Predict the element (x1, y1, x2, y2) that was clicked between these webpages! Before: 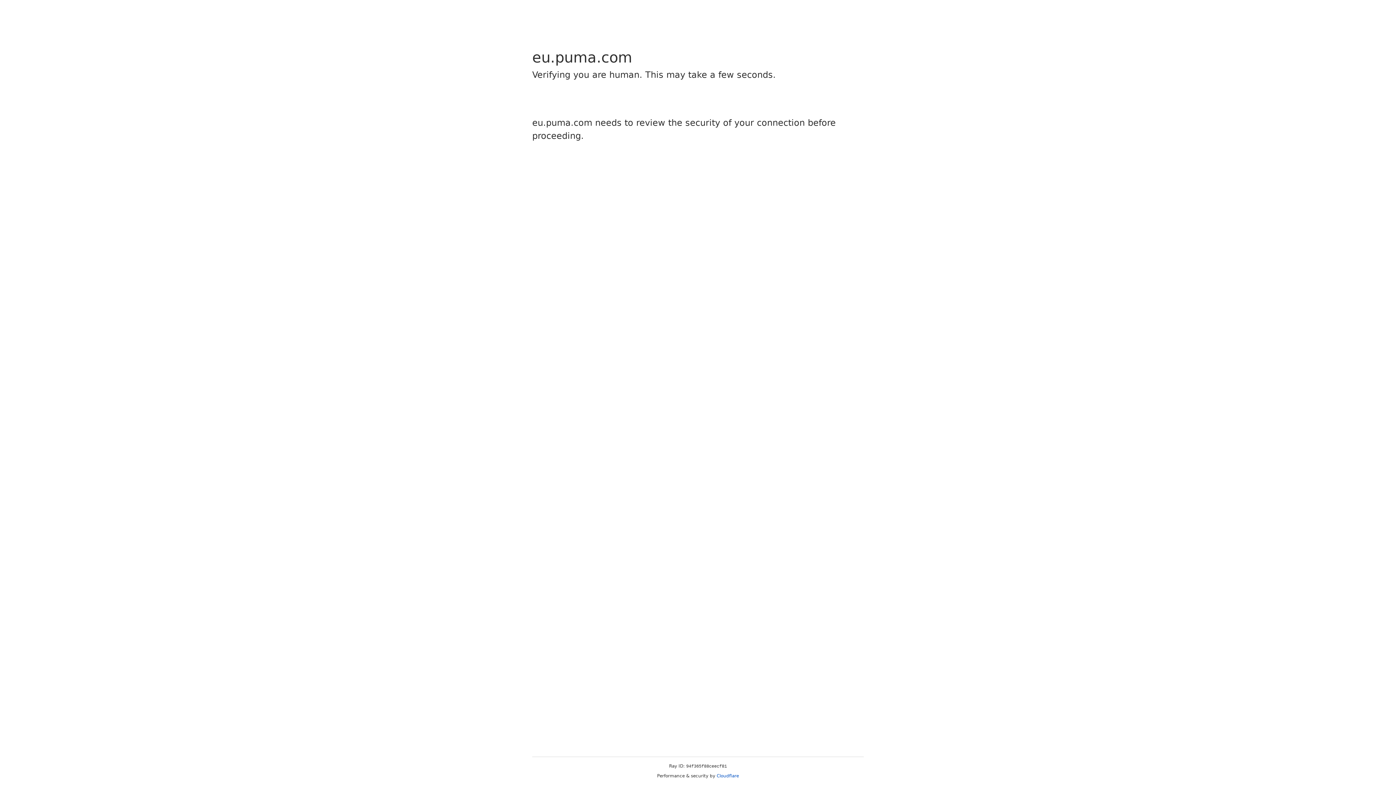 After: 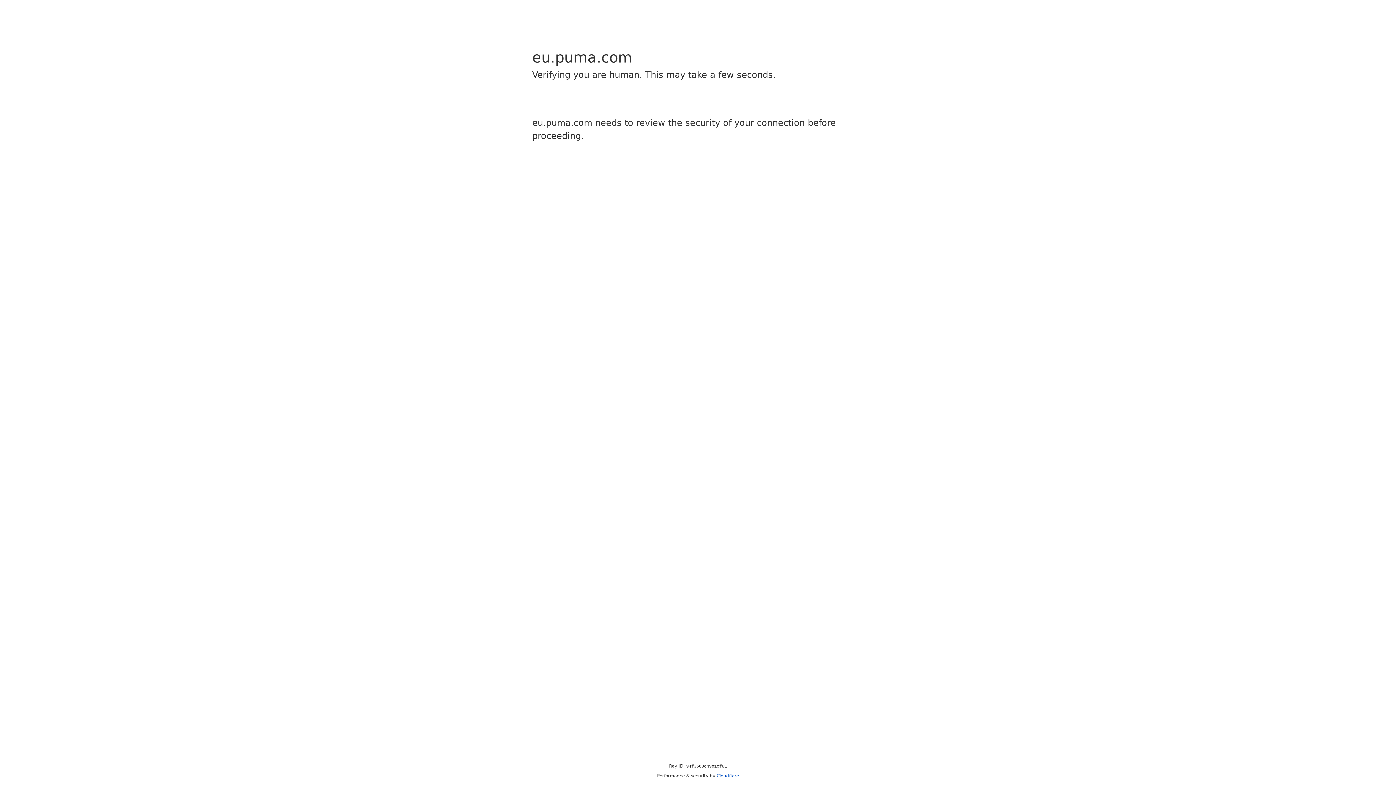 Action: label: Cloudflare bbox: (716, 773, 739, 778)